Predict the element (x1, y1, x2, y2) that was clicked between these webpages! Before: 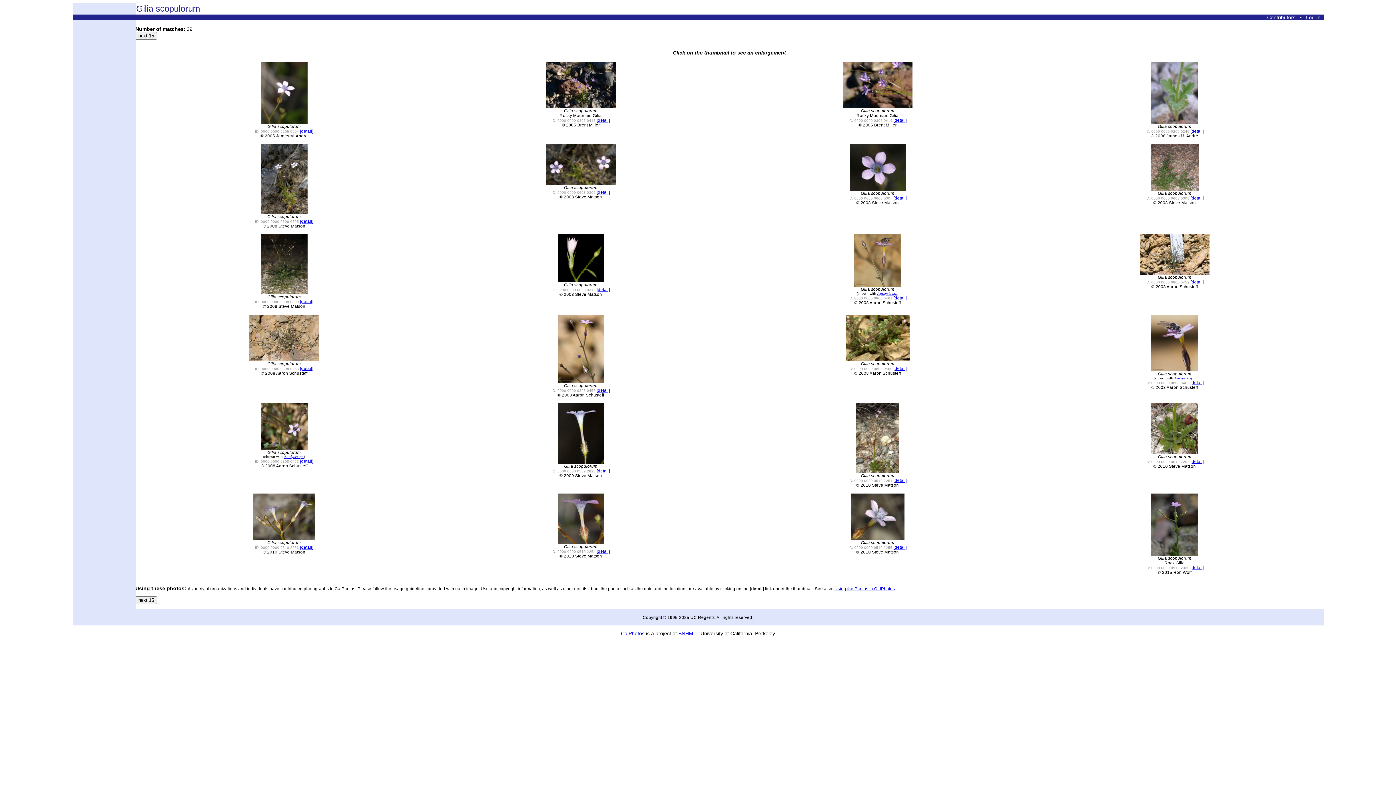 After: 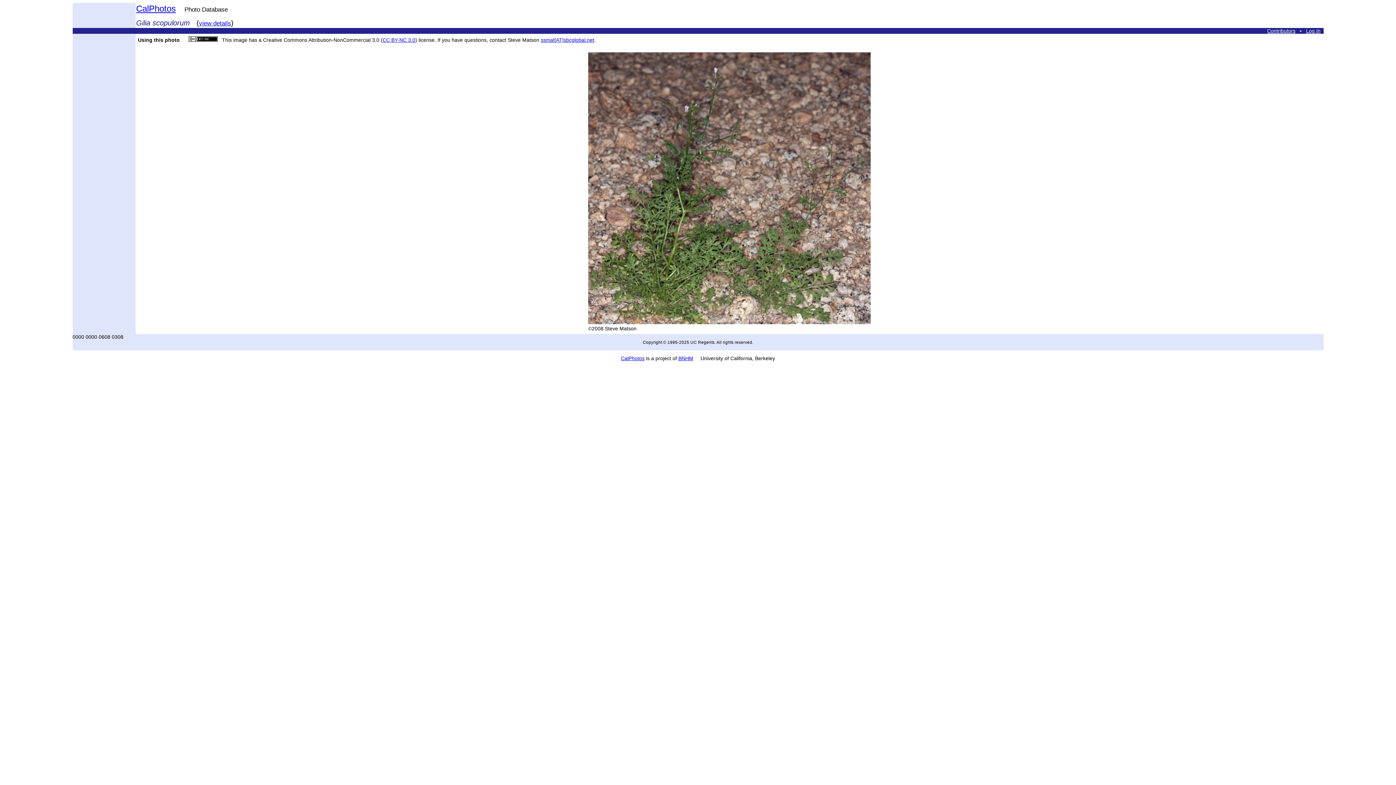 Action: bbox: (1150, 186, 1199, 191)